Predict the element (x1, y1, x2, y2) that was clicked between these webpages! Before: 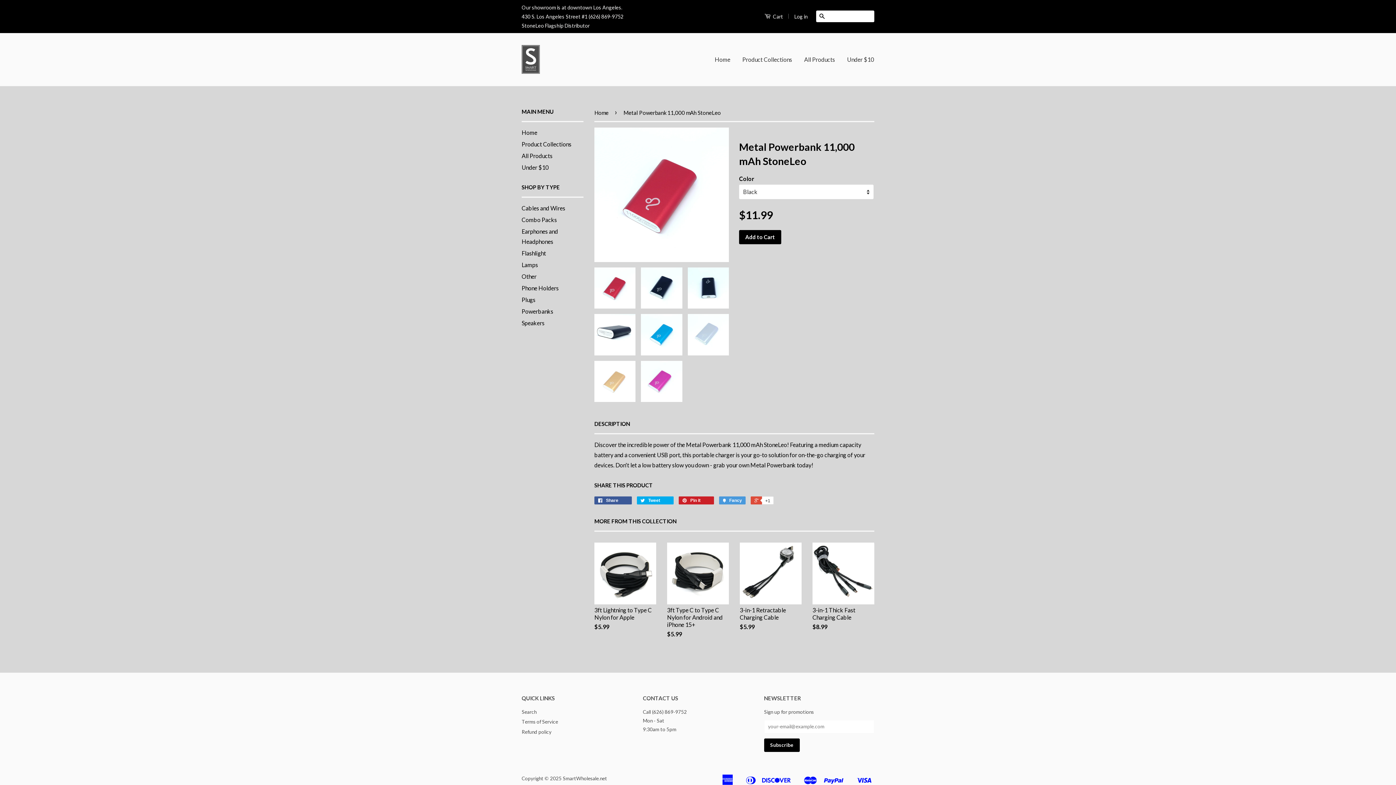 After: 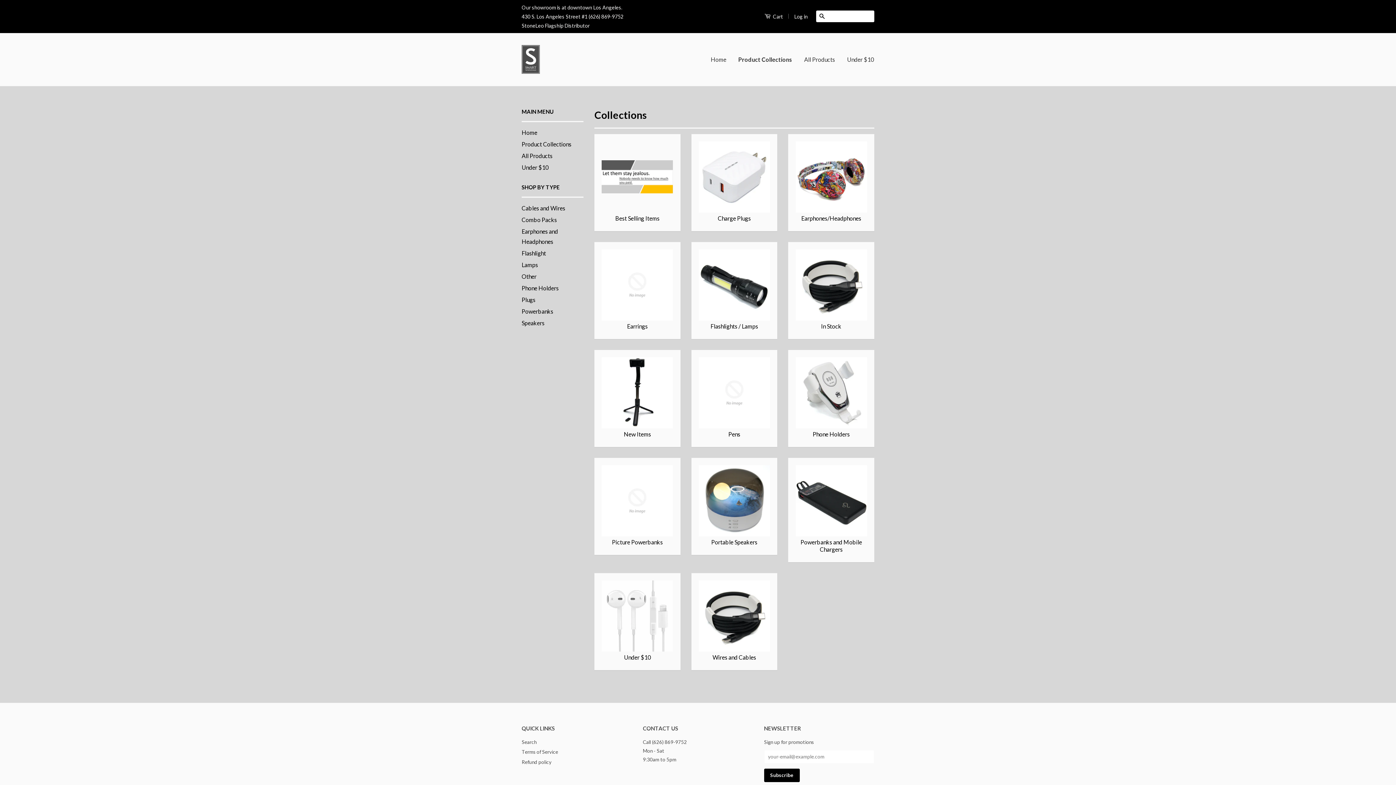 Action: label: Product Collections bbox: (737, 49, 797, 70)